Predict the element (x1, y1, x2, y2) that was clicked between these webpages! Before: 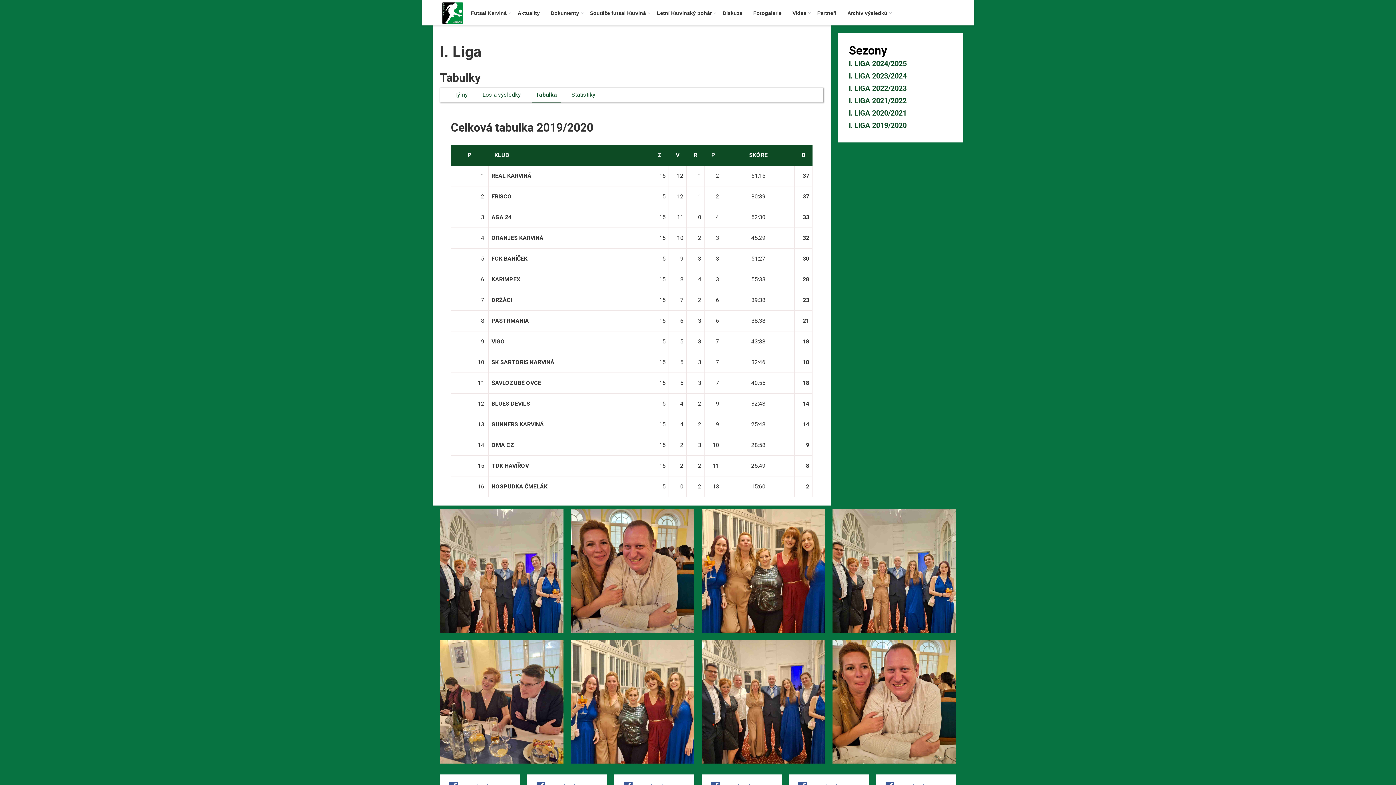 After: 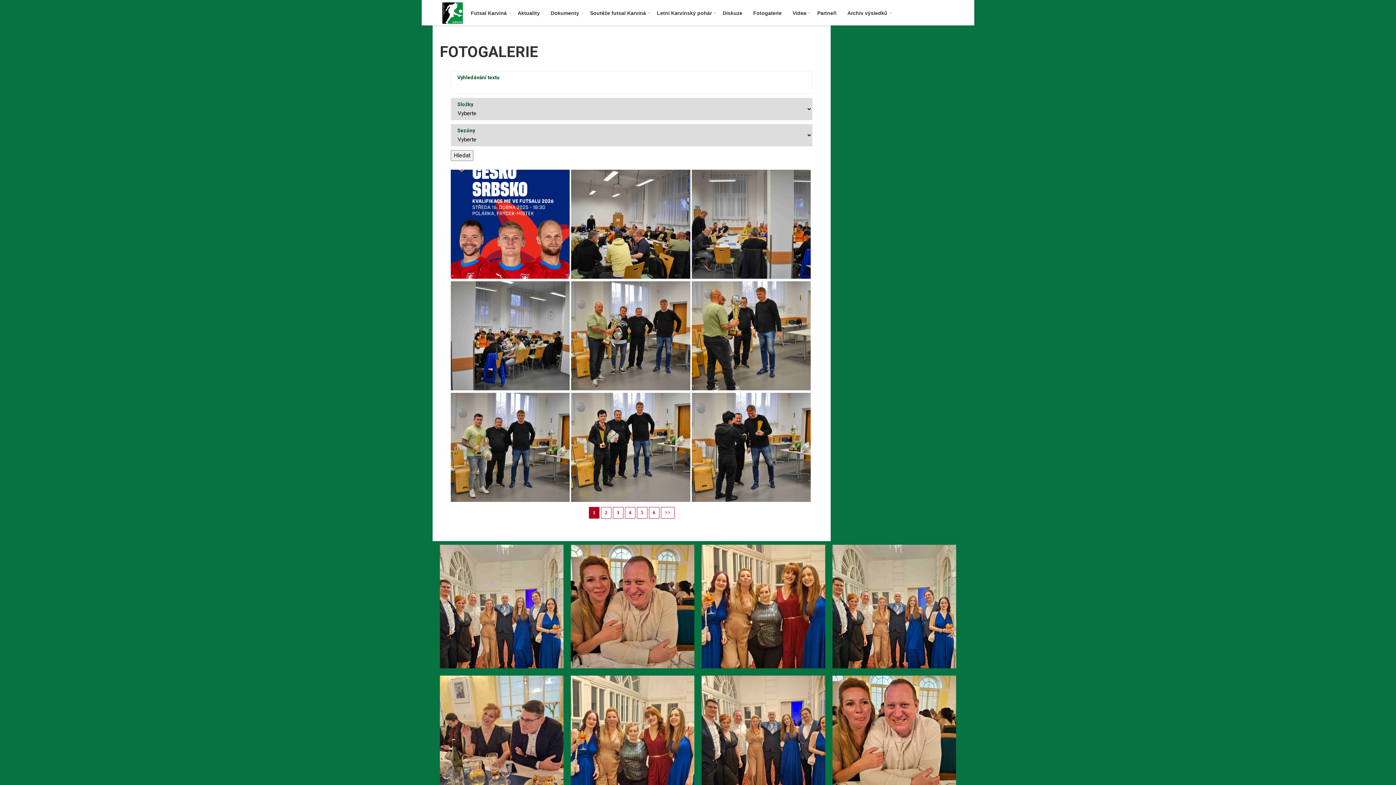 Action: bbox: (829, 505, 960, 636)